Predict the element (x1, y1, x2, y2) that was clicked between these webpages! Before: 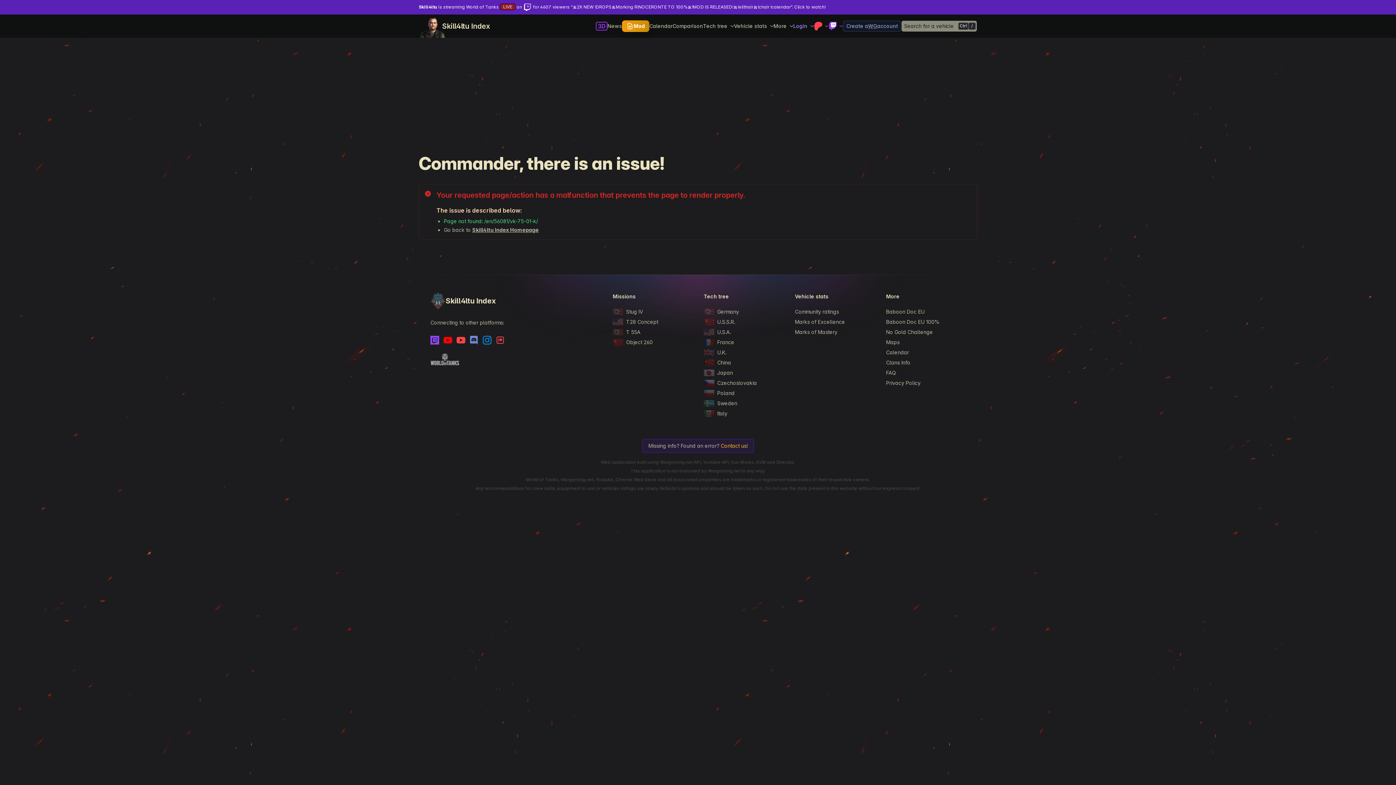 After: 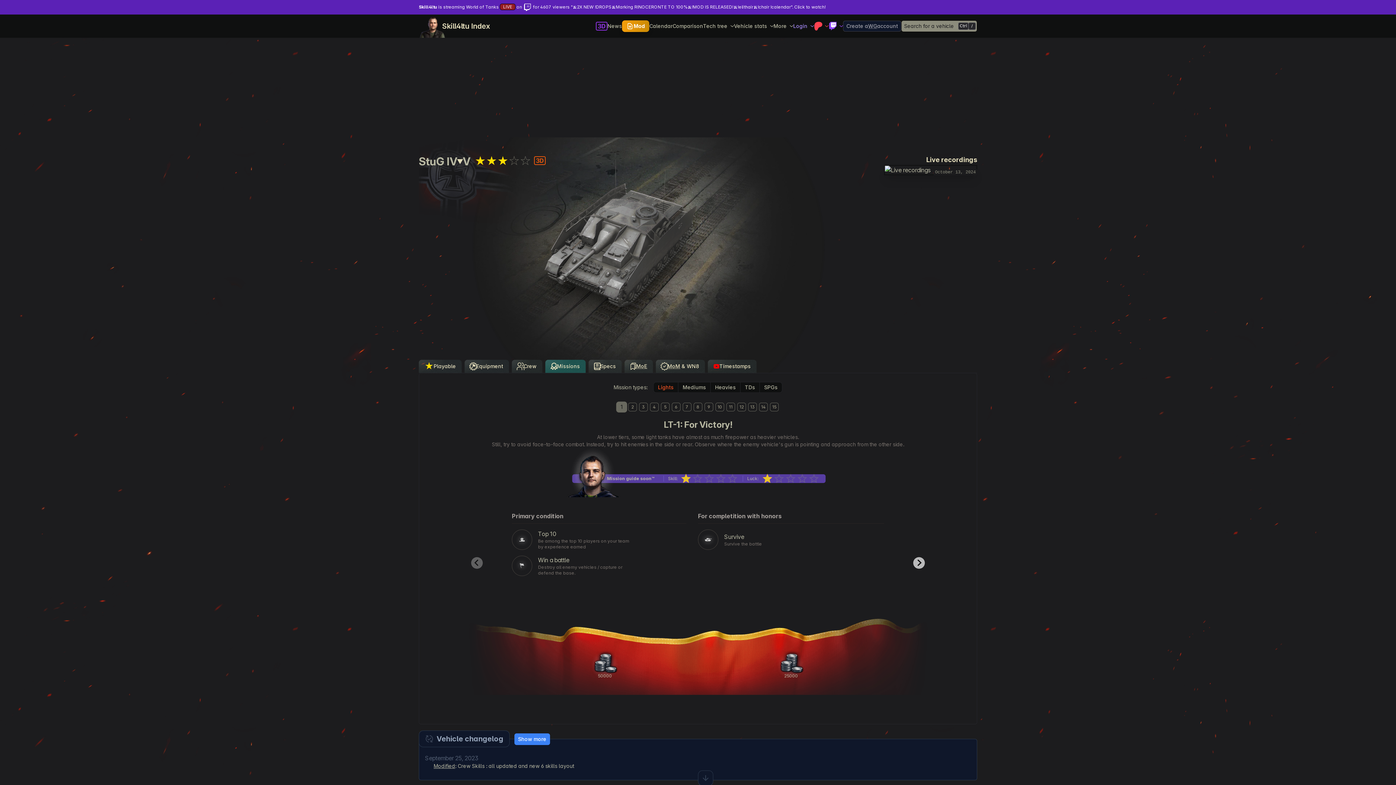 Action: bbox: (612, 306, 692, 317) label: Stug IV